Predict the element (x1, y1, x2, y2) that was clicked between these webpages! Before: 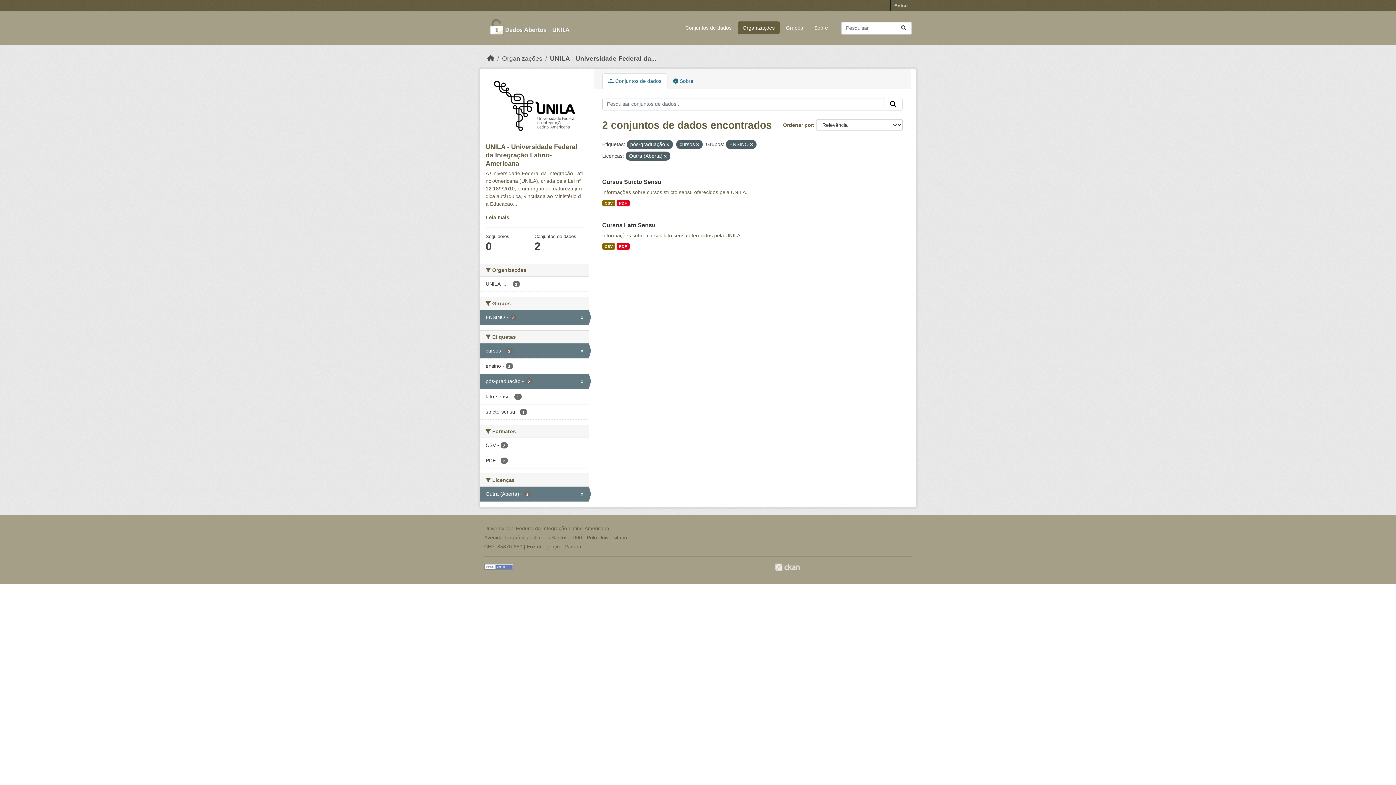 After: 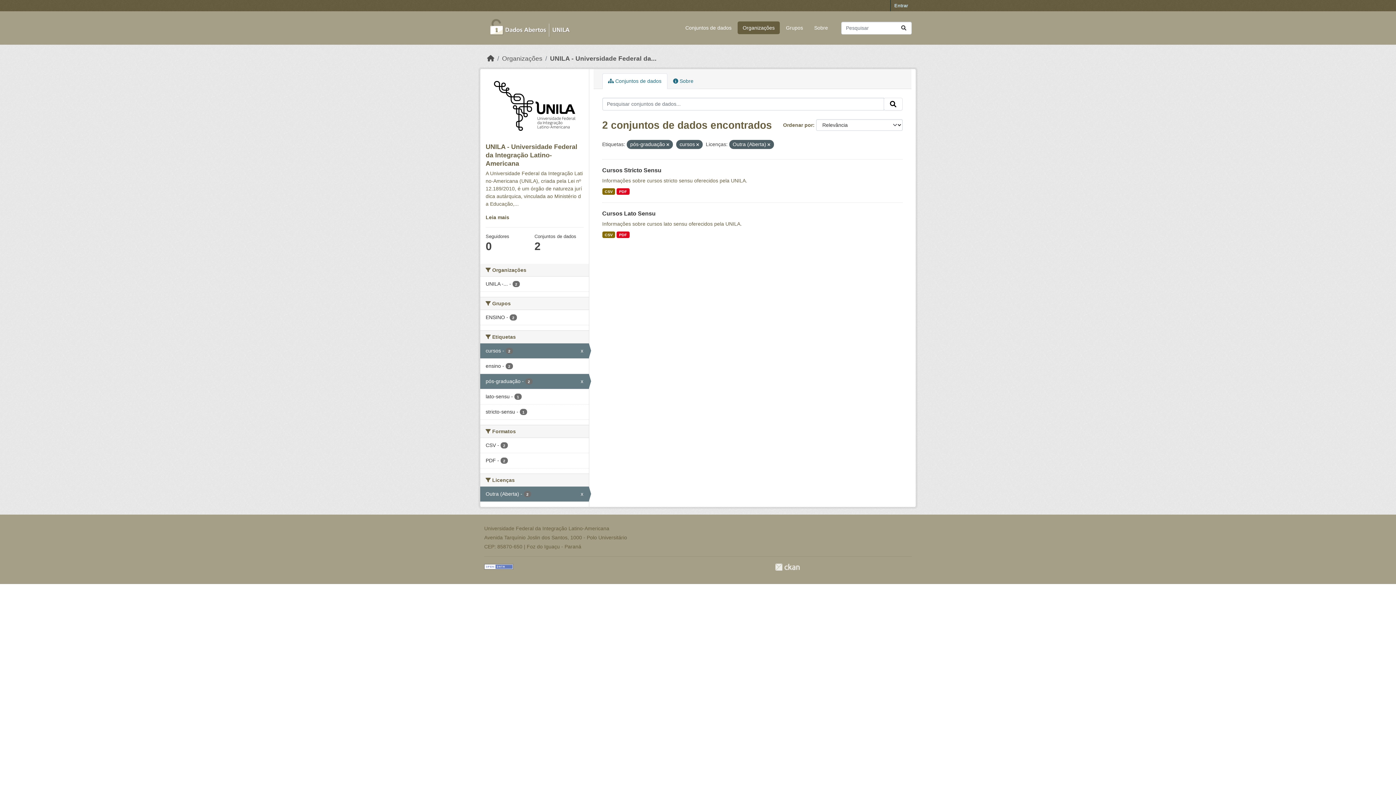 Action: bbox: (480, 310, 588, 325) label: ENSINO - 2
x